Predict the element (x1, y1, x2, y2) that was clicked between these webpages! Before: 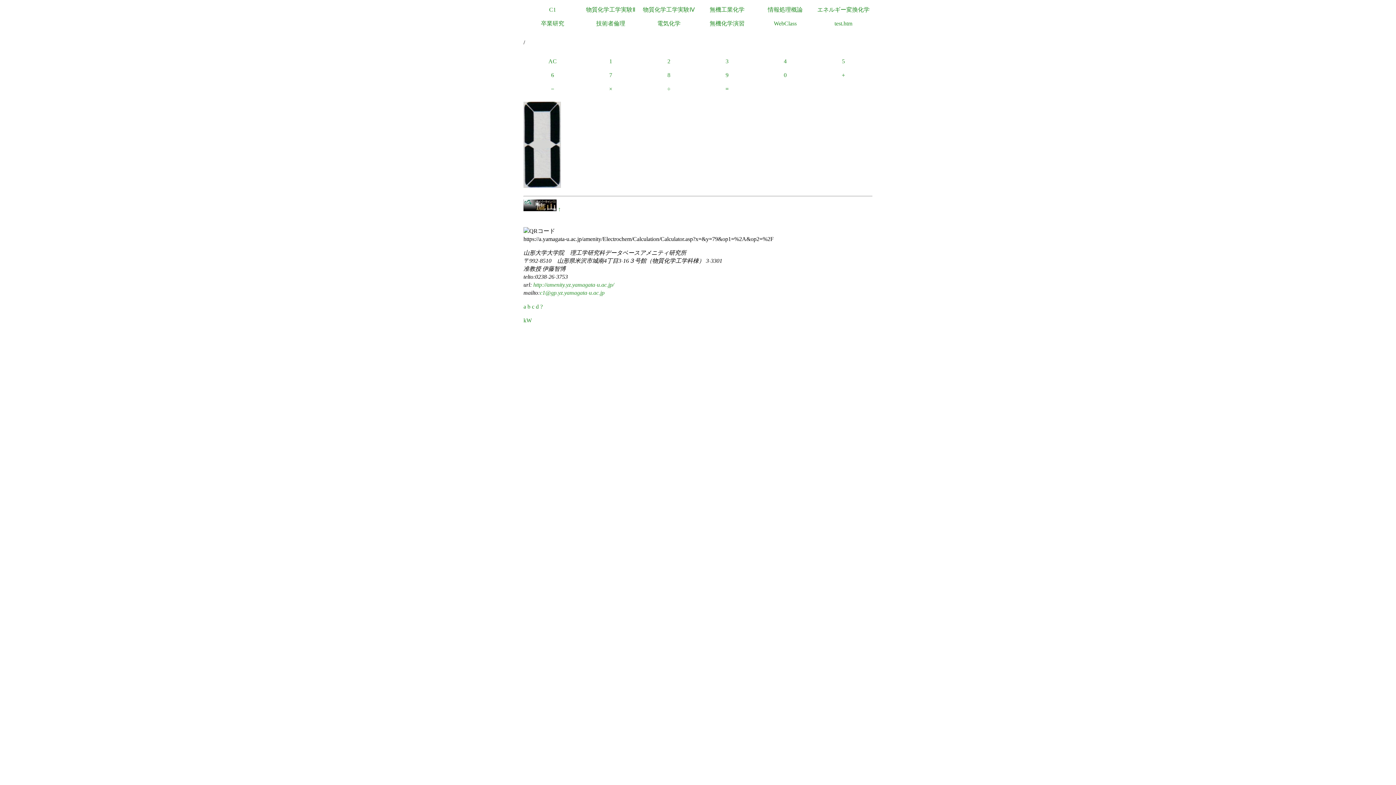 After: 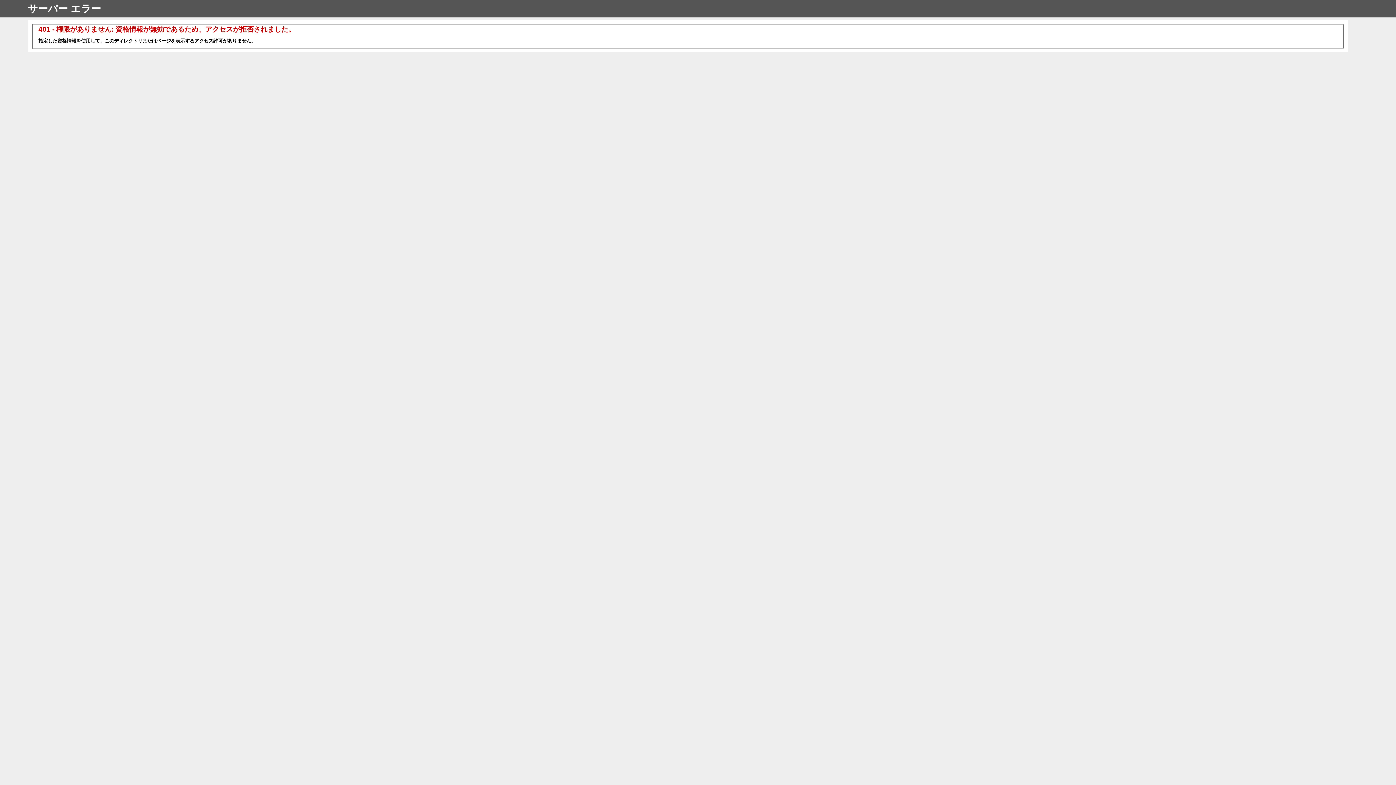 Action: label: 卒業研究 bbox: (523, 16, 581, 30)